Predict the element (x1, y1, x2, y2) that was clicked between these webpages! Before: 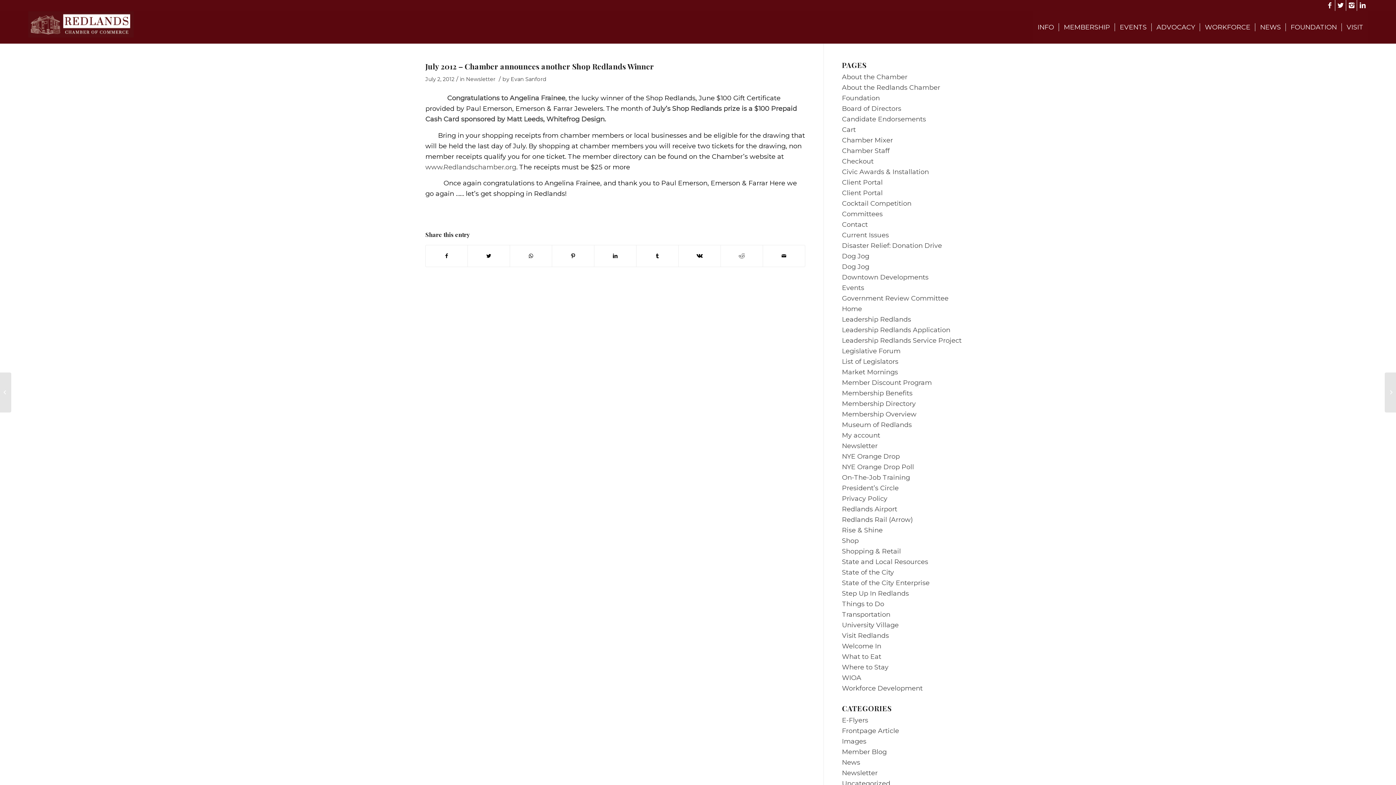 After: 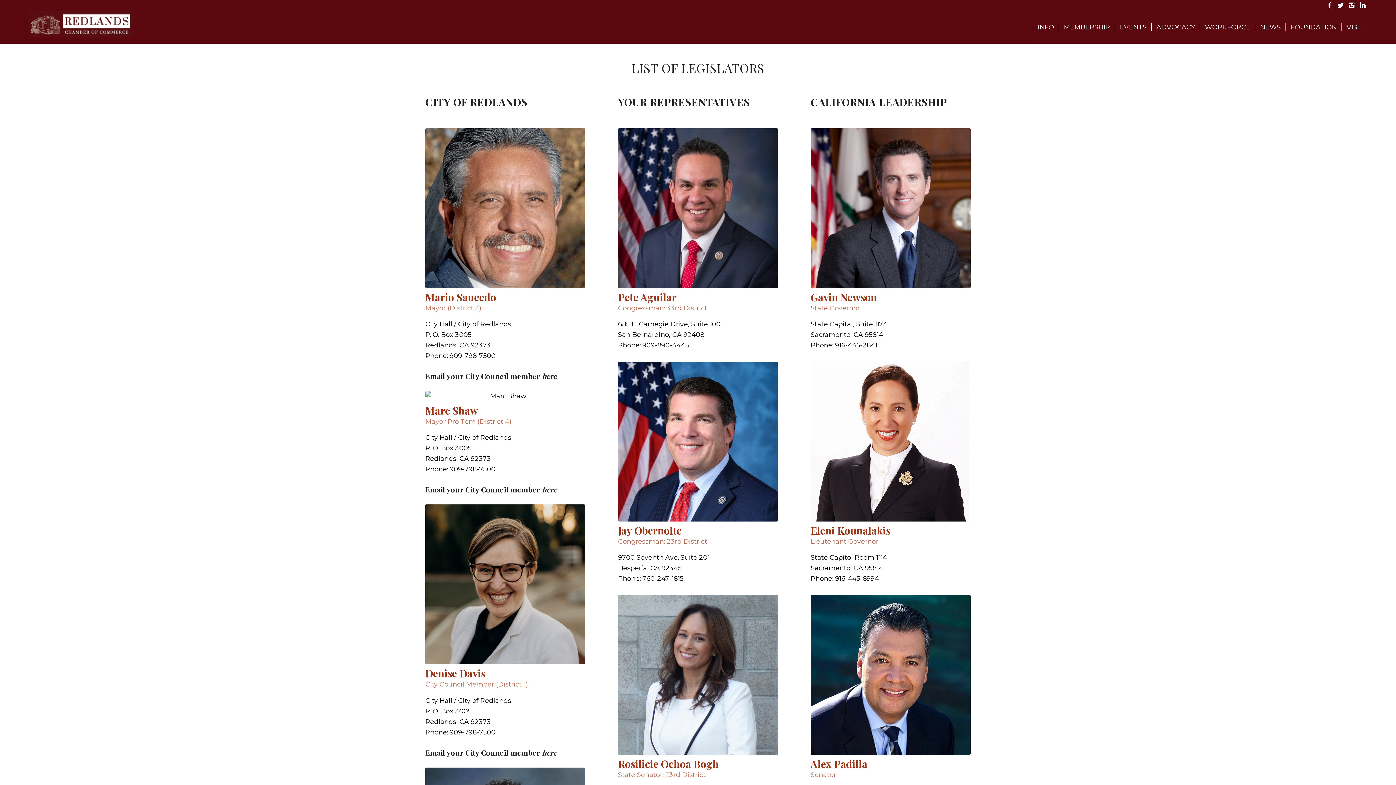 Action: label: List of Legislators bbox: (842, 357, 898, 365)